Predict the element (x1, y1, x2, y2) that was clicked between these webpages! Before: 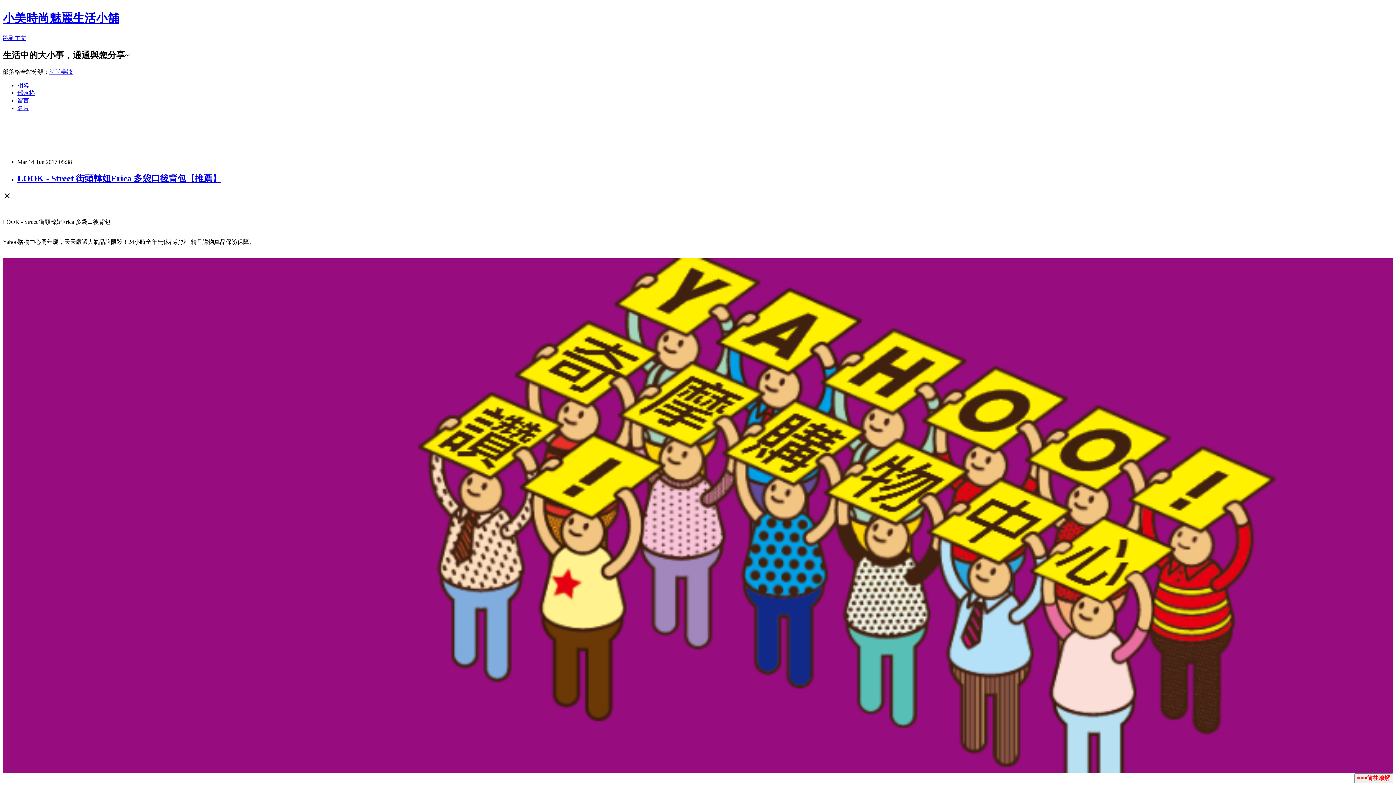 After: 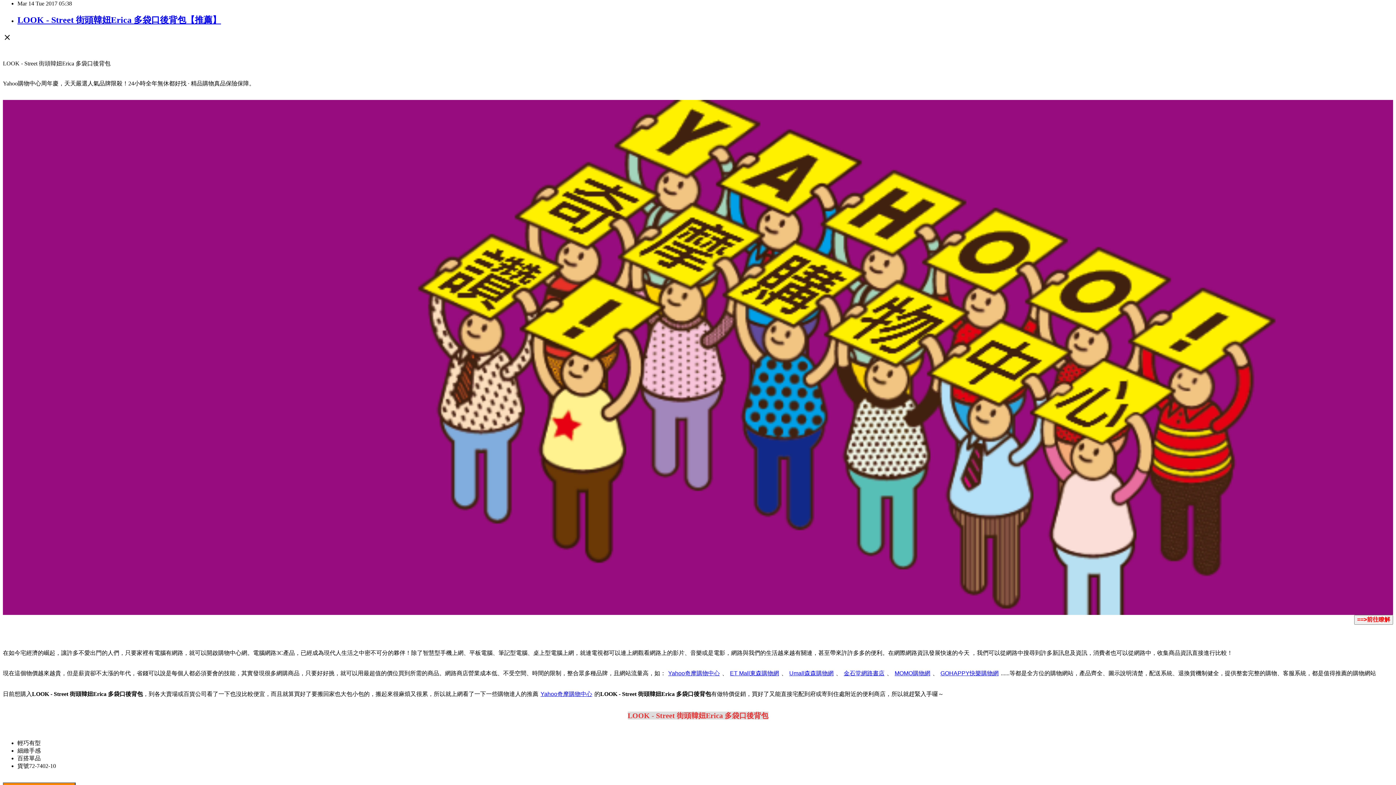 Action: bbox: (2, 34, 26, 41) label: 跳到主文